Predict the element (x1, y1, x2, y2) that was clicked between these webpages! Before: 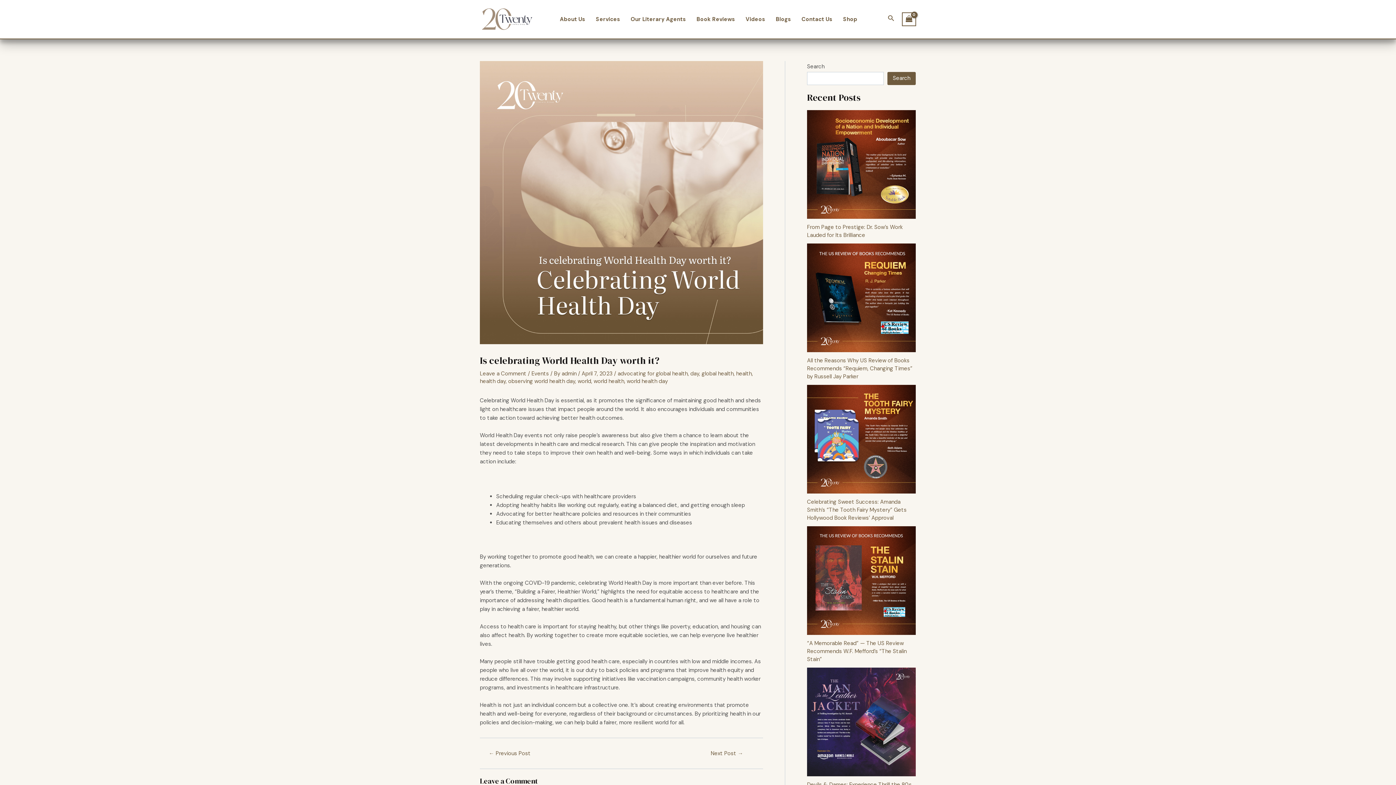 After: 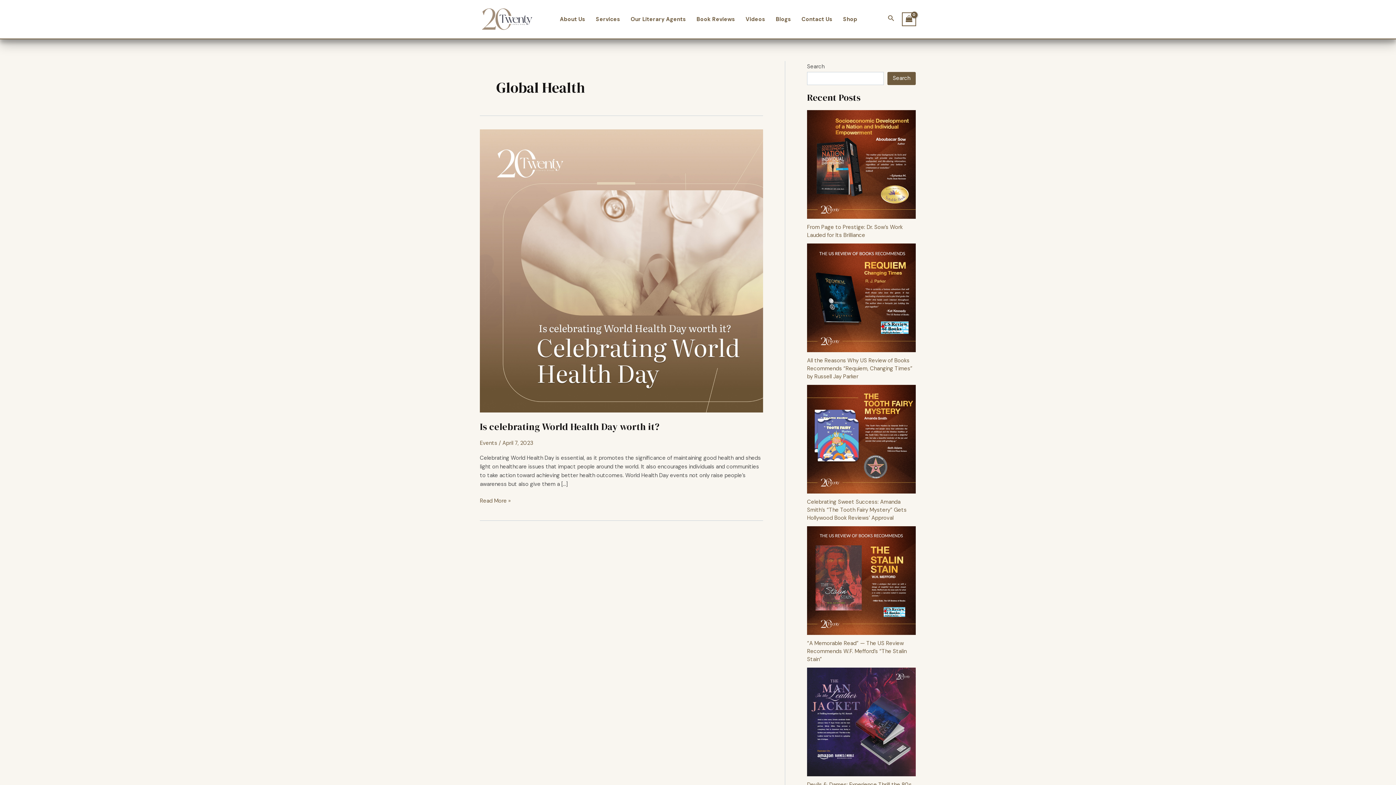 Action: label: global health bbox: (701, 370, 733, 377)